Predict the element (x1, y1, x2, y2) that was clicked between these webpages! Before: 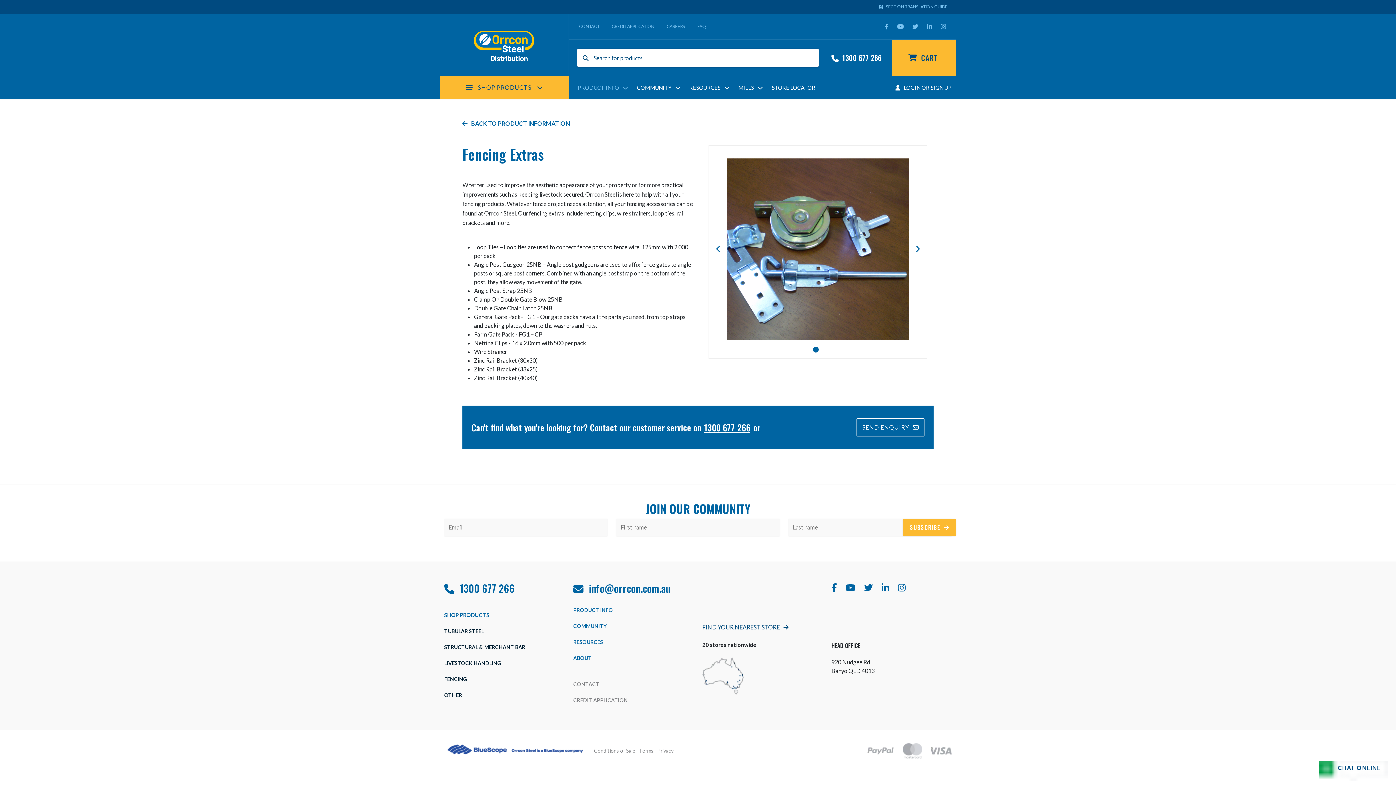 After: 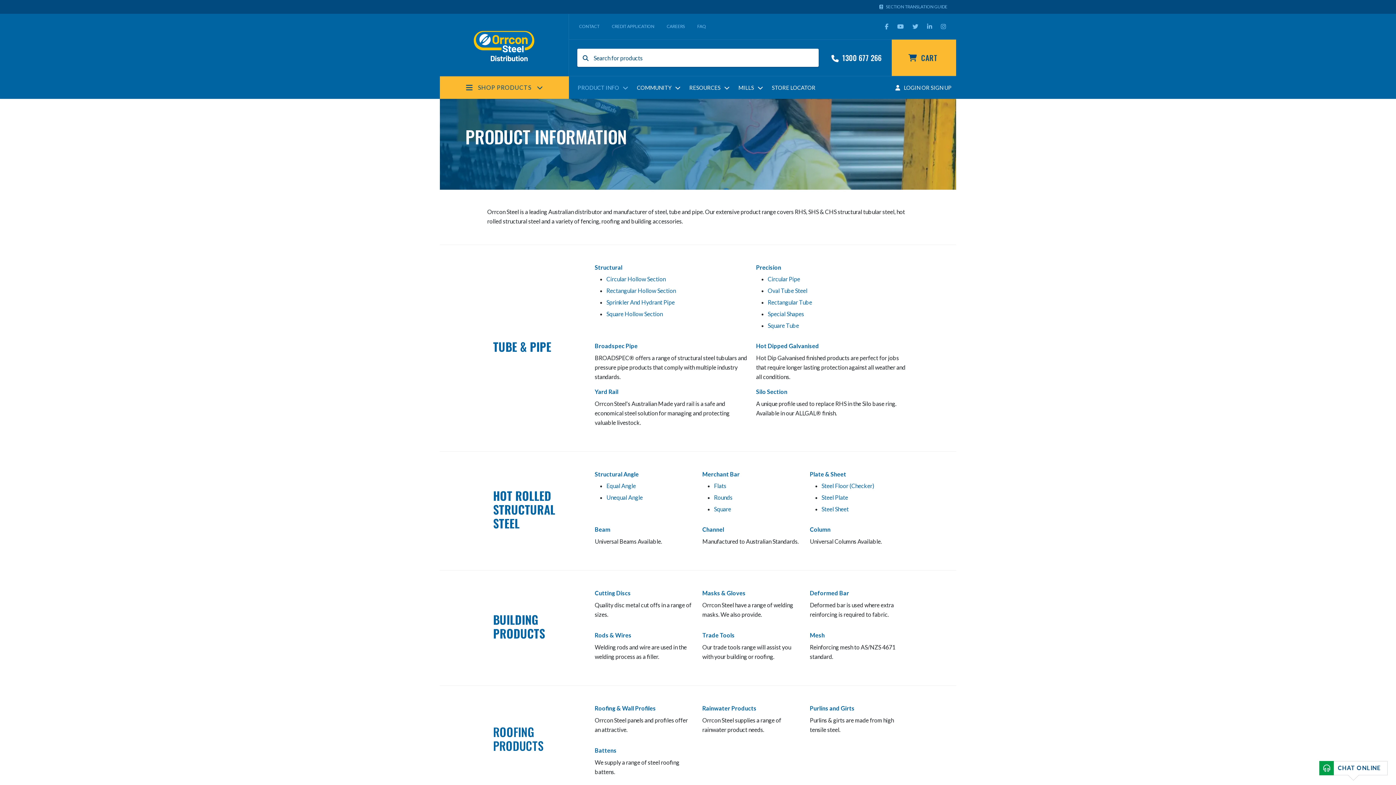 Action: label: PRODUCT INFO bbox: (573, 80, 632, 95)